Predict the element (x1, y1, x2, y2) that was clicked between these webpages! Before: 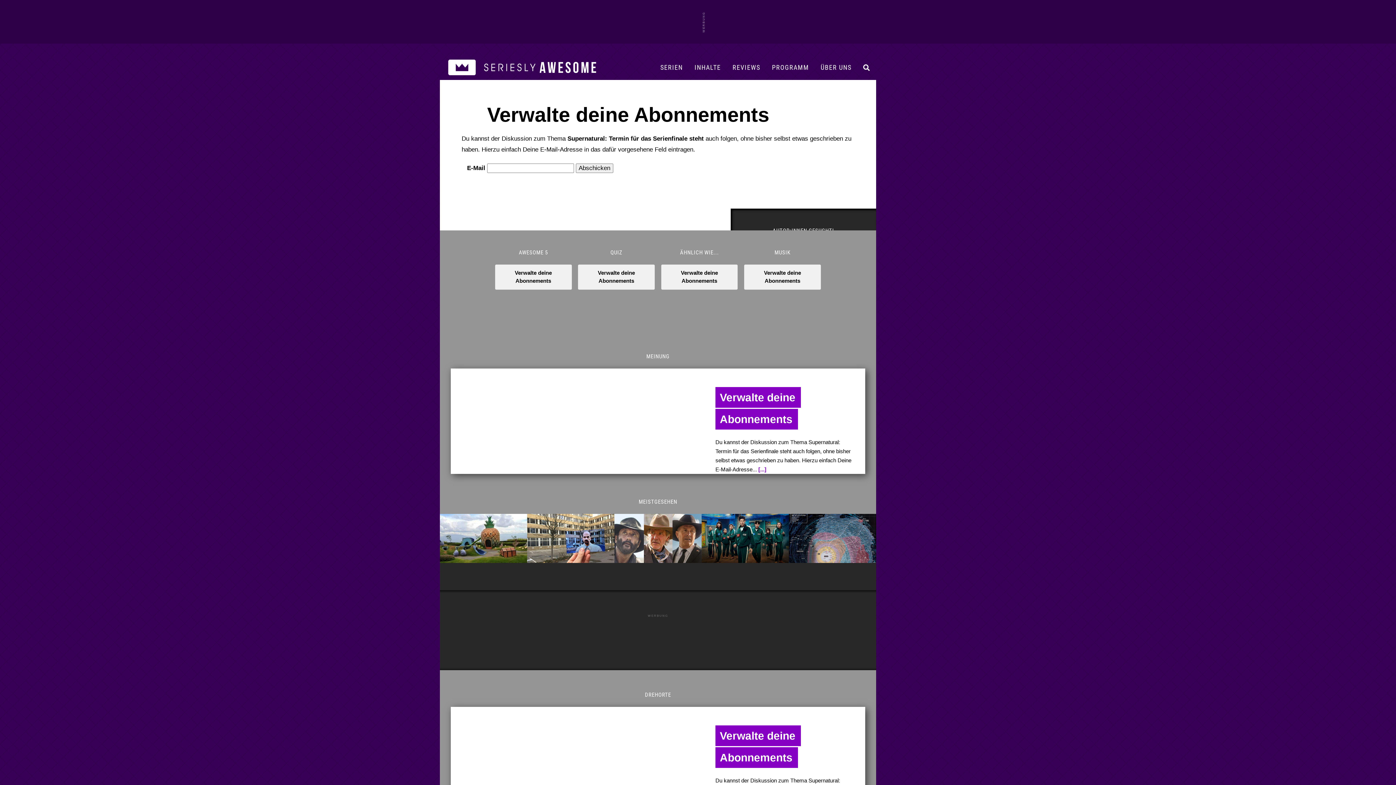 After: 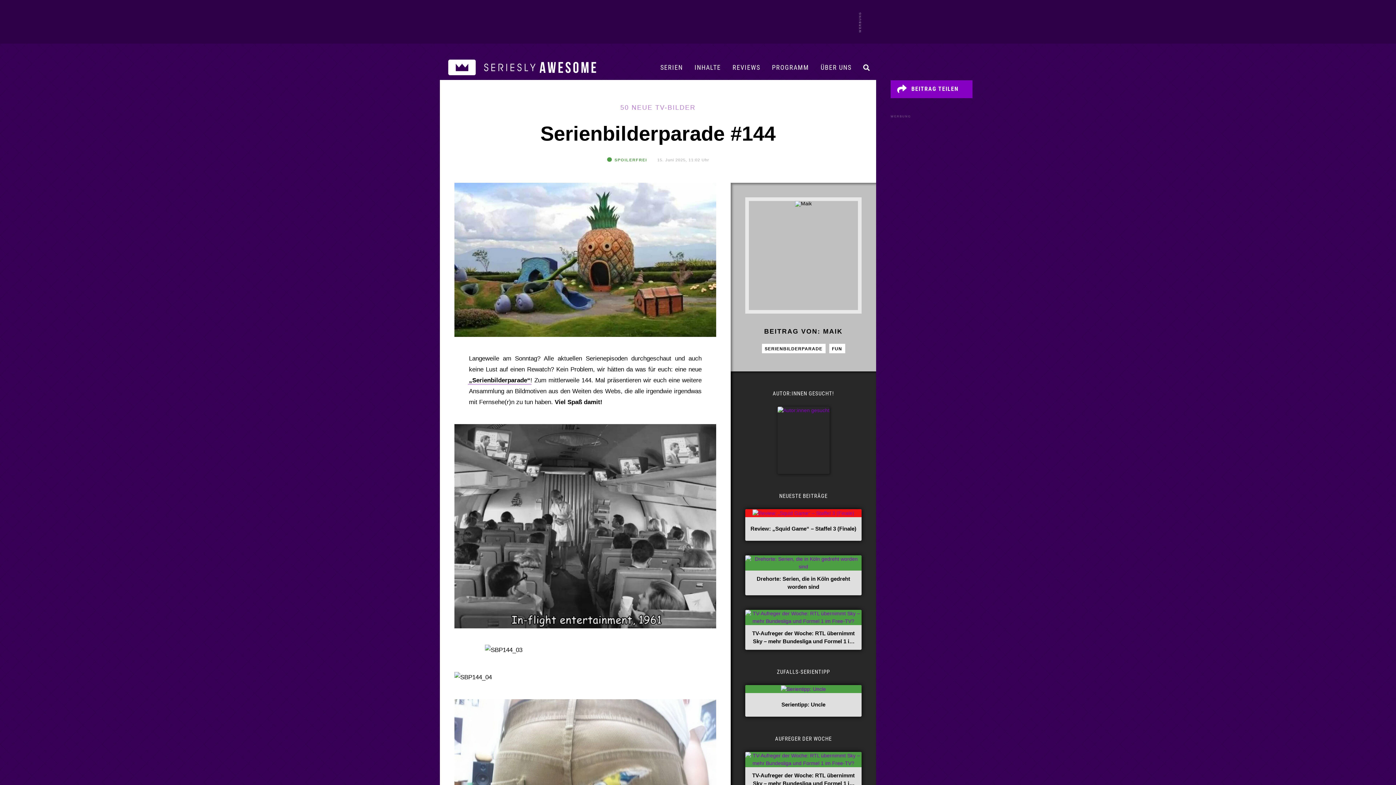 Action: bbox: (440, 535, 527, 541)